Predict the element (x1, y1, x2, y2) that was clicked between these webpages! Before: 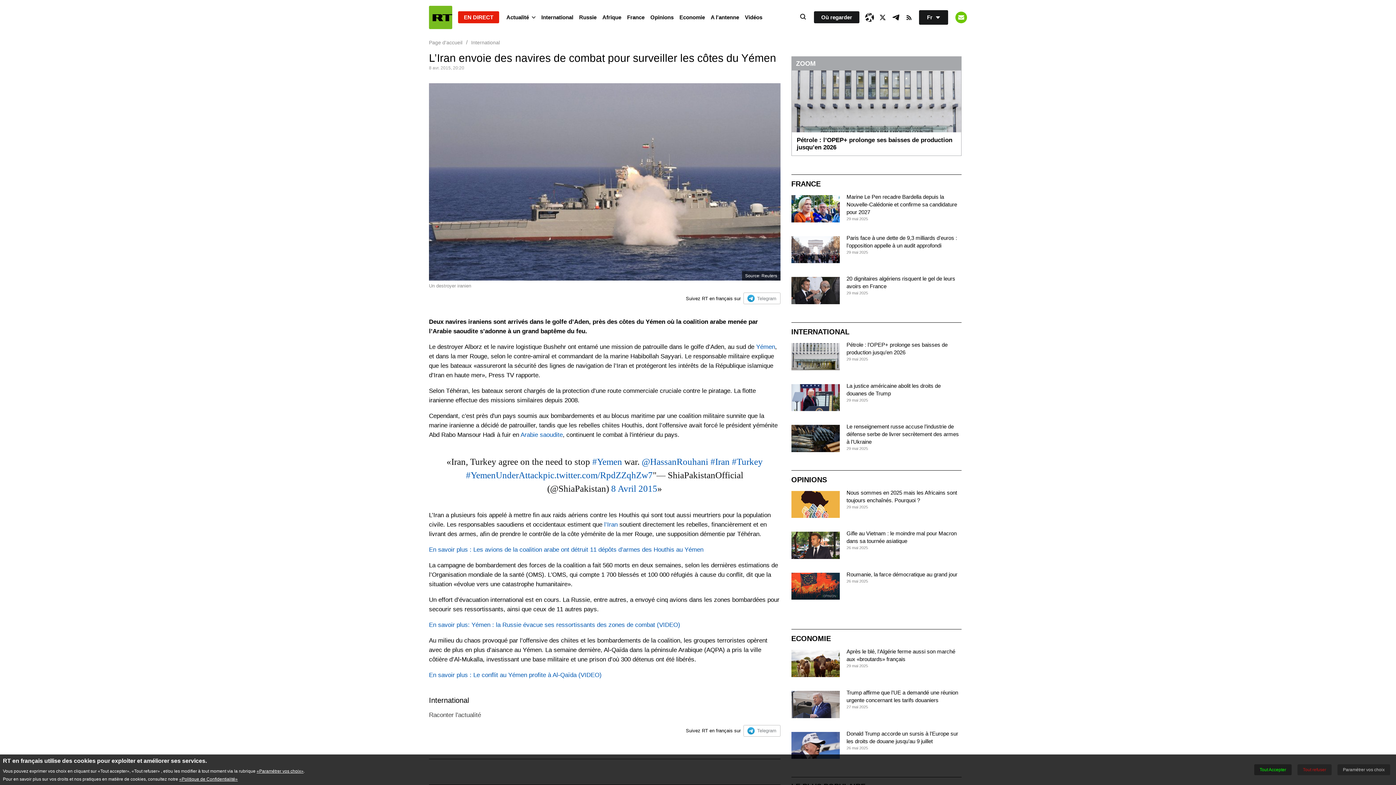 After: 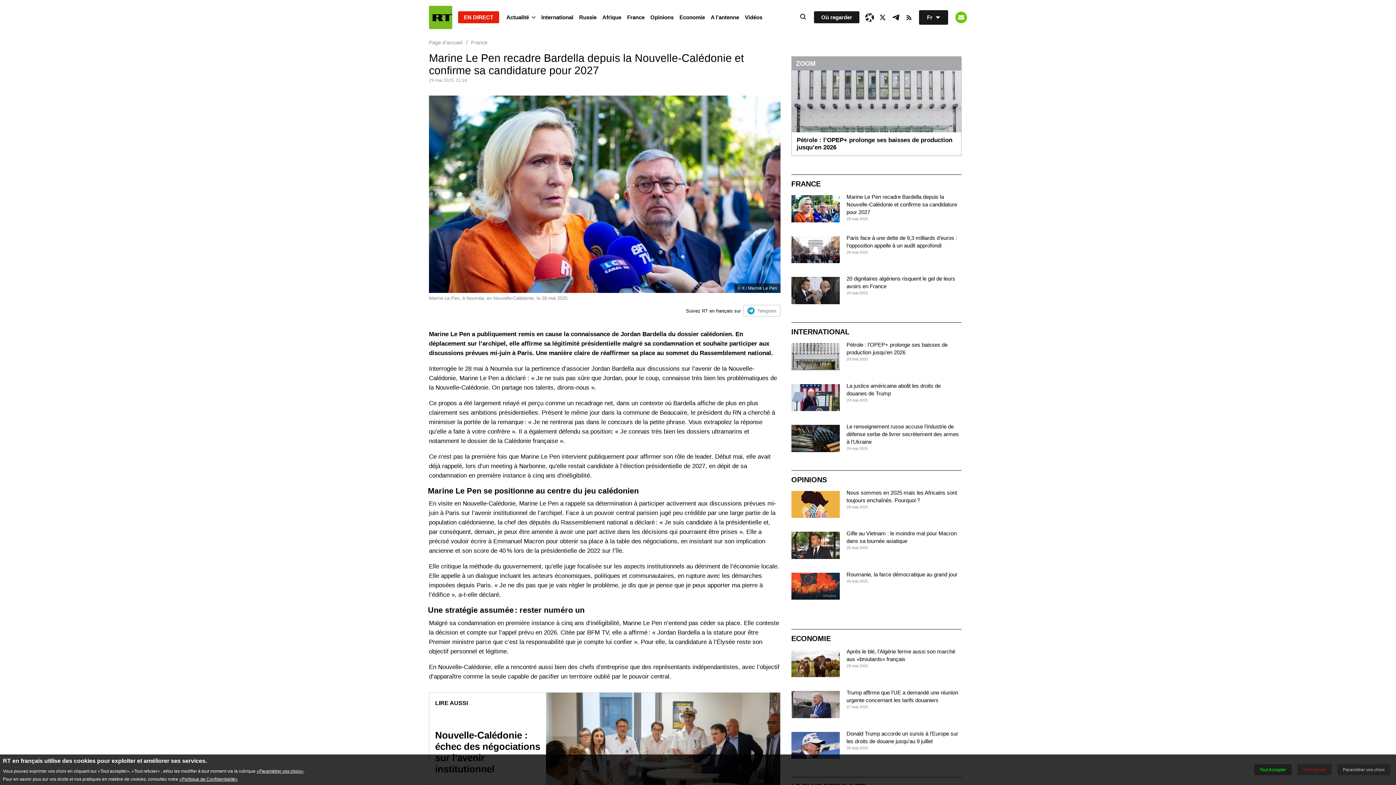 Action: label: Marine Le Pen recadre Bardella depuis la Nouvelle-Calédonie et confirme sa candidature pour 2027 bbox: (846, 193, 957, 215)